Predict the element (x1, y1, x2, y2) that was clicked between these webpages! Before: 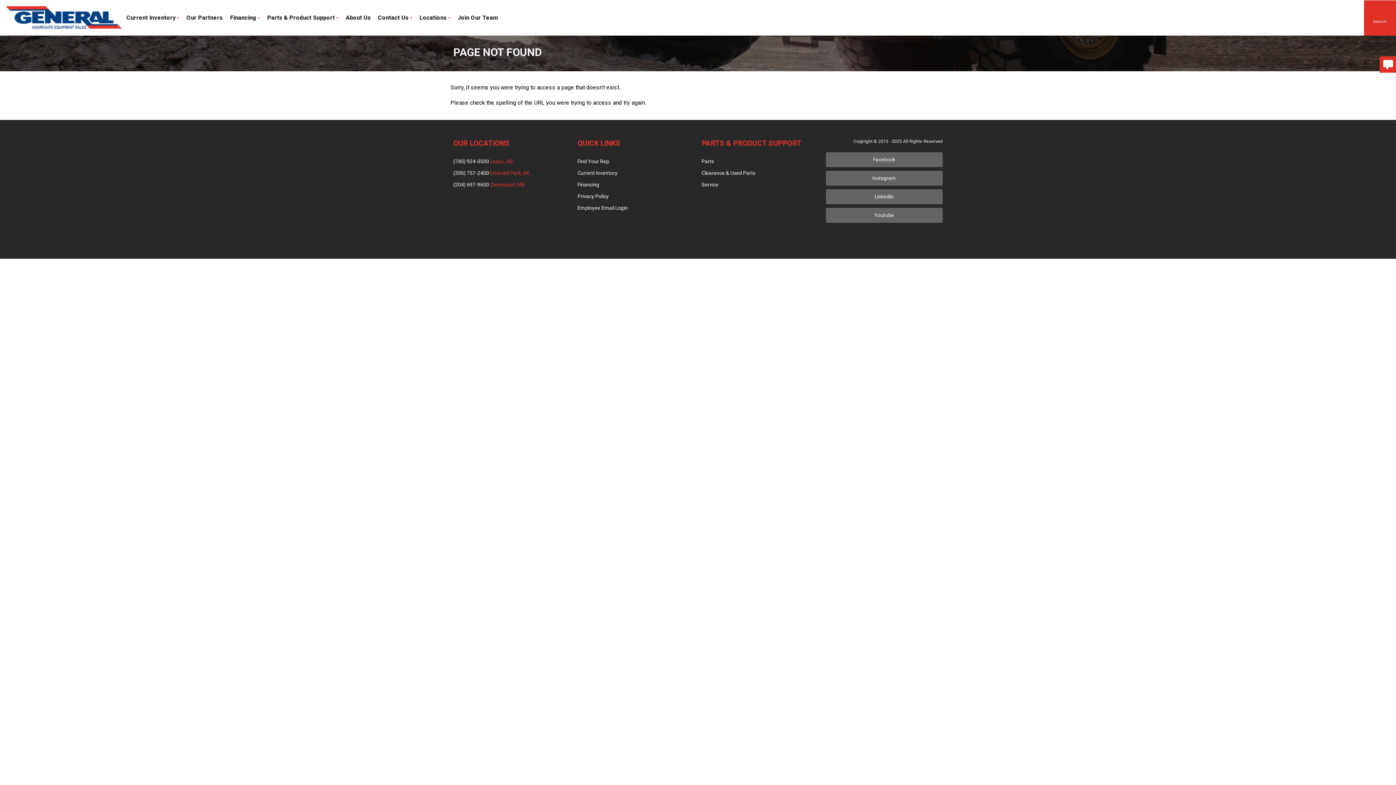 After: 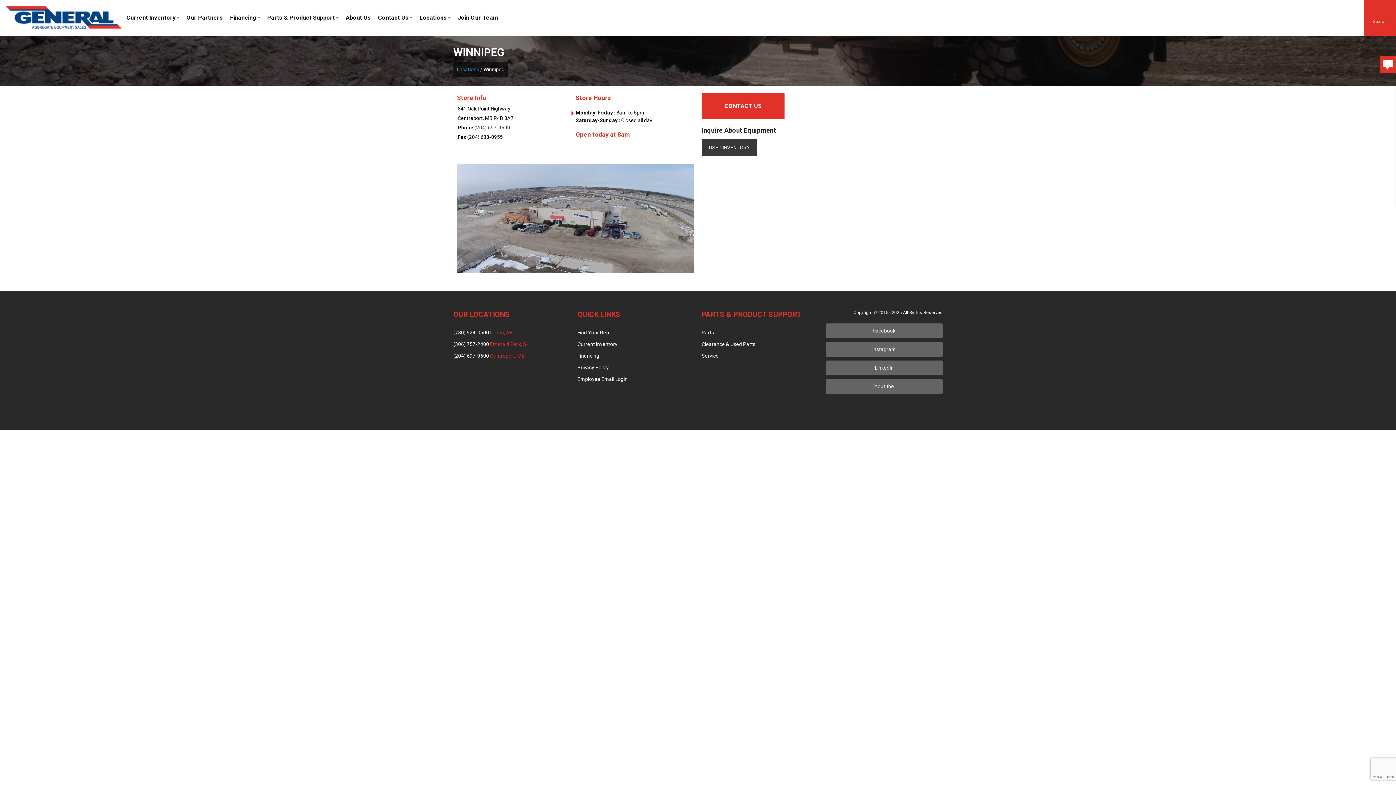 Action: bbox: (453, 181, 525, 187) label: (204) 697-9600 Centreport, MB
